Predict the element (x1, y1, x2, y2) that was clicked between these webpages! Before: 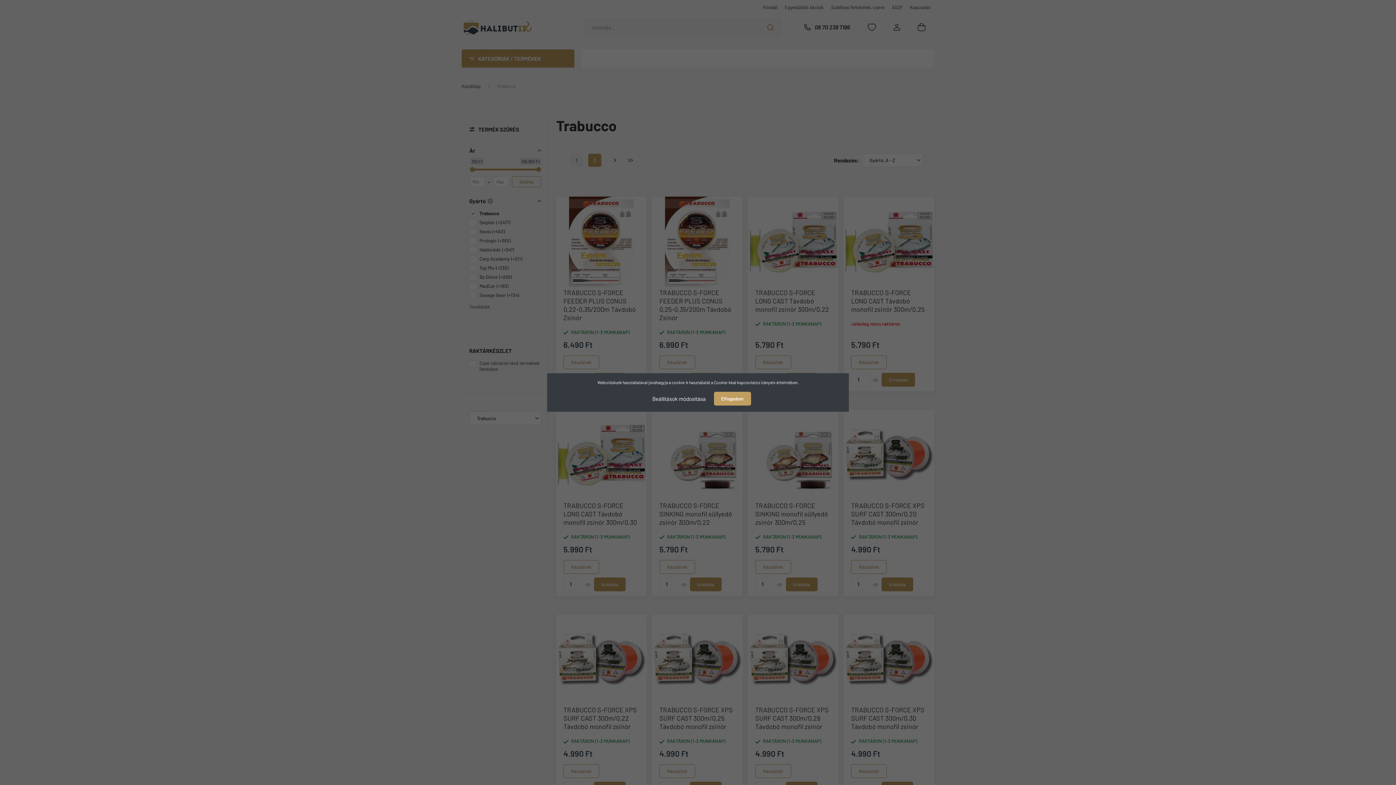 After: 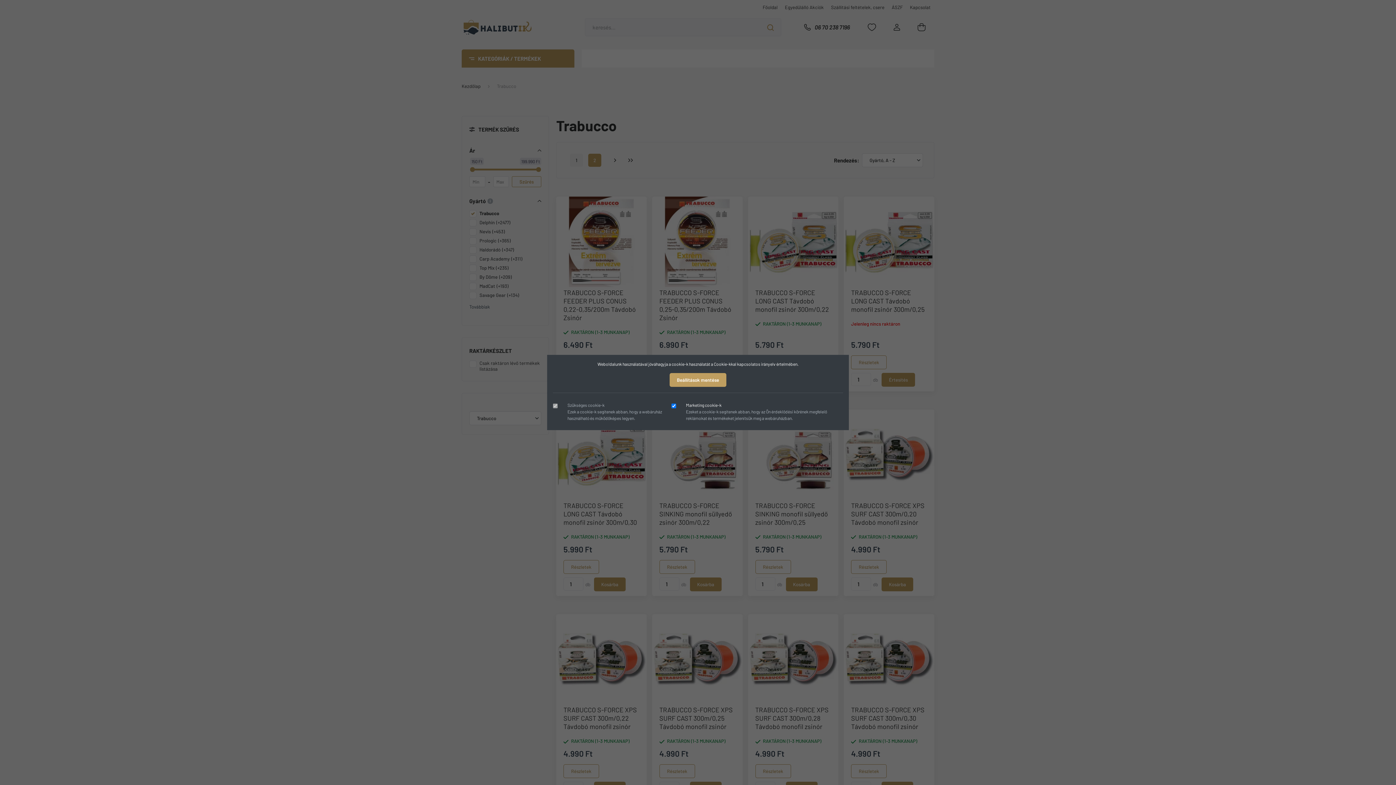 Action: bbox: (645, 391, 713, 406) label: Beállítások módosítása